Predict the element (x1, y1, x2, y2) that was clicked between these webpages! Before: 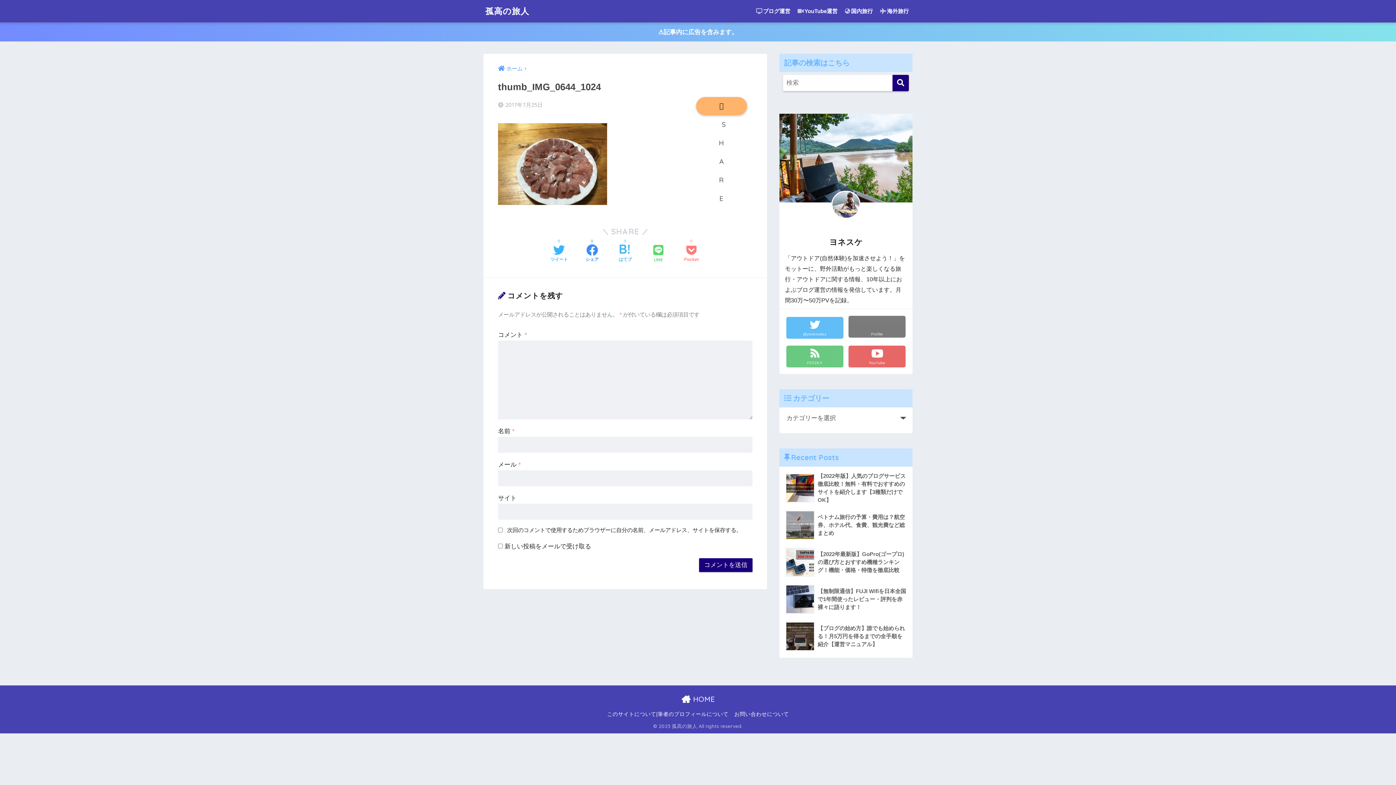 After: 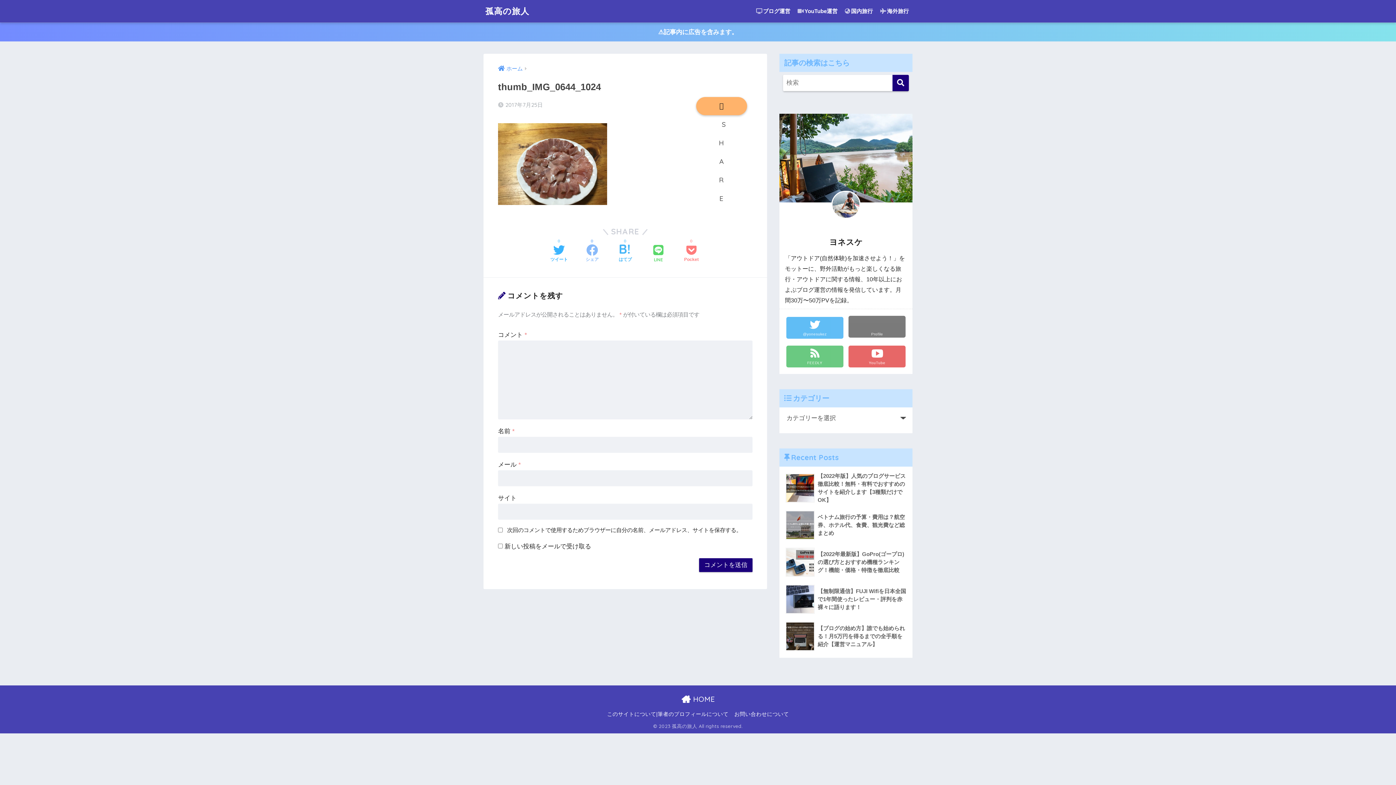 Action: label: Facebookでシェアする bbox: (585, 244, 598, 263)